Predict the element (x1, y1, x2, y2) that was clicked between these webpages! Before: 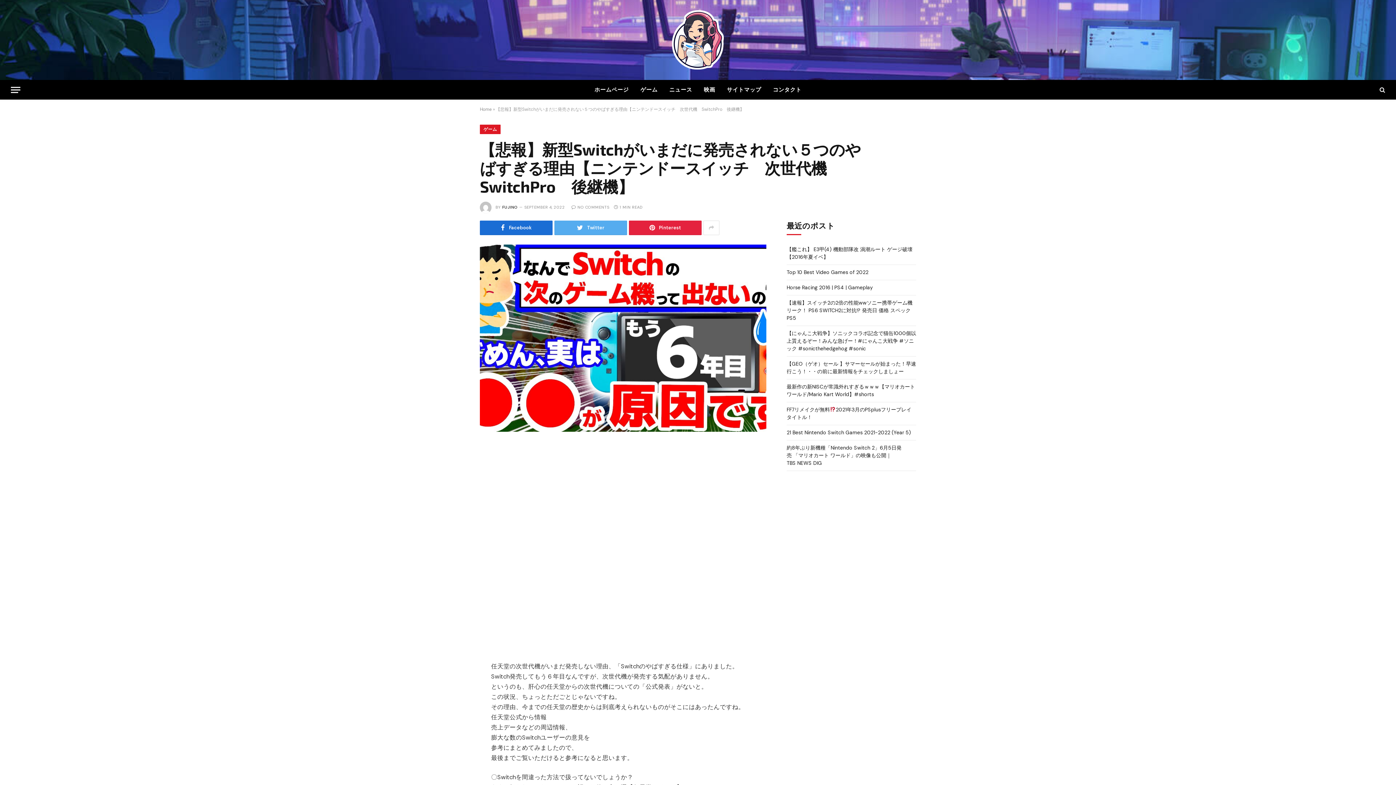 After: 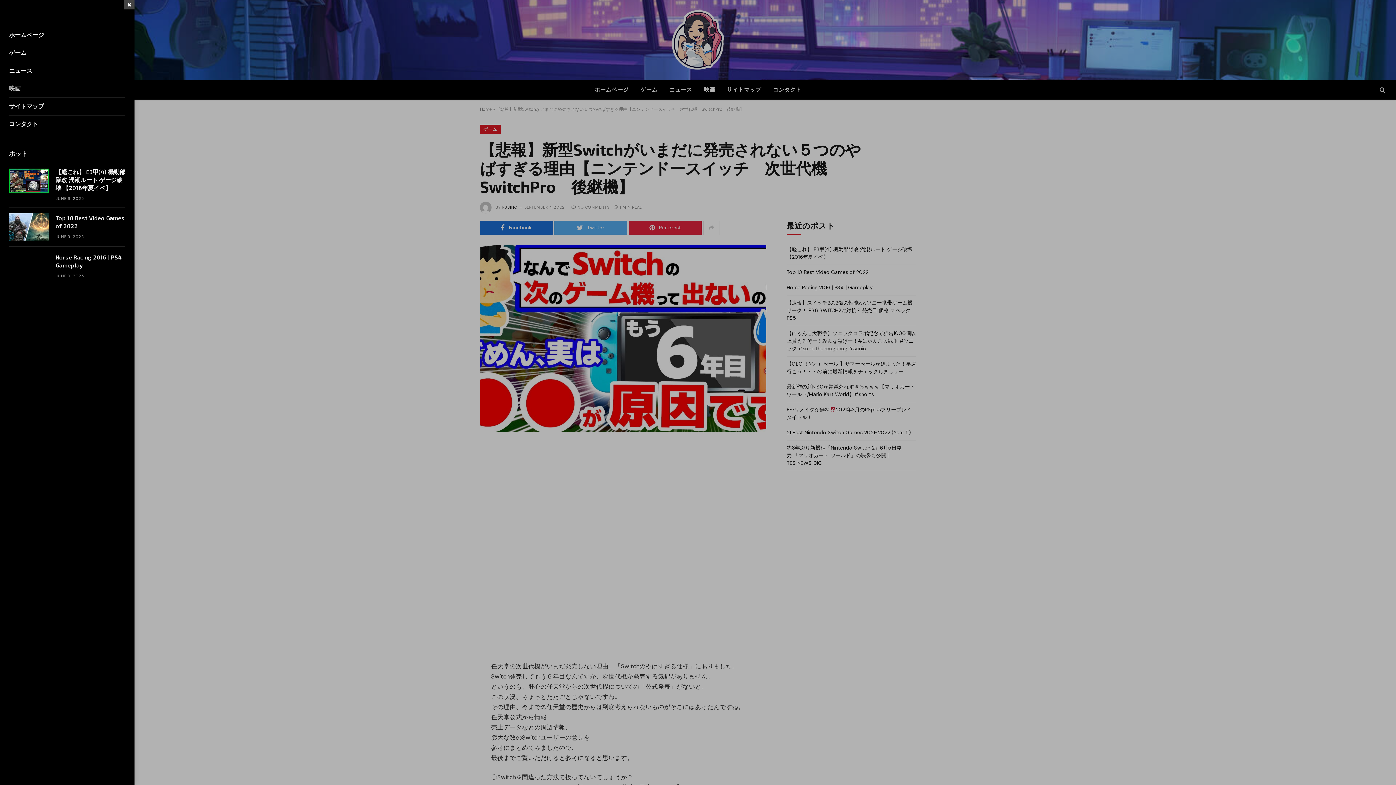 Action: bbox: (10, 81, 20, 98) label: Menu